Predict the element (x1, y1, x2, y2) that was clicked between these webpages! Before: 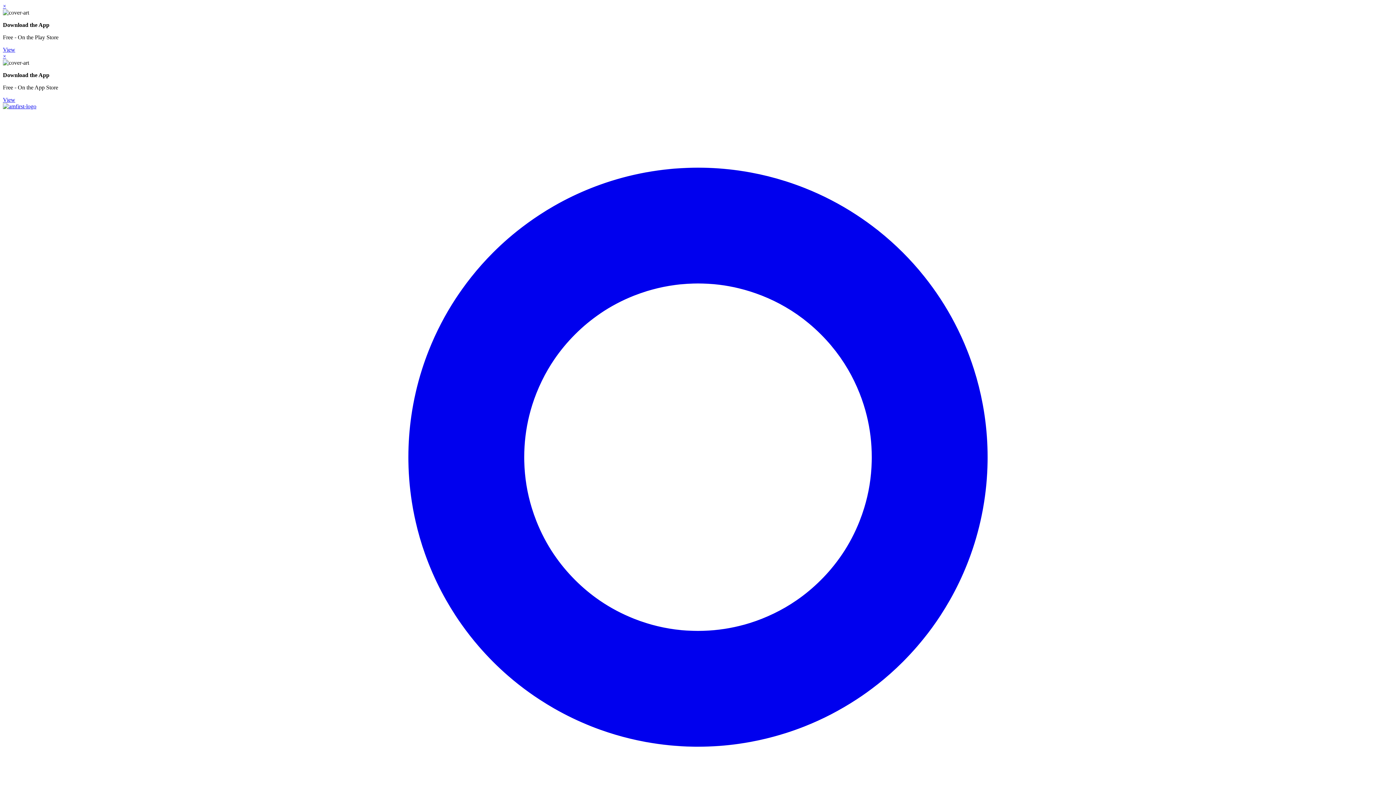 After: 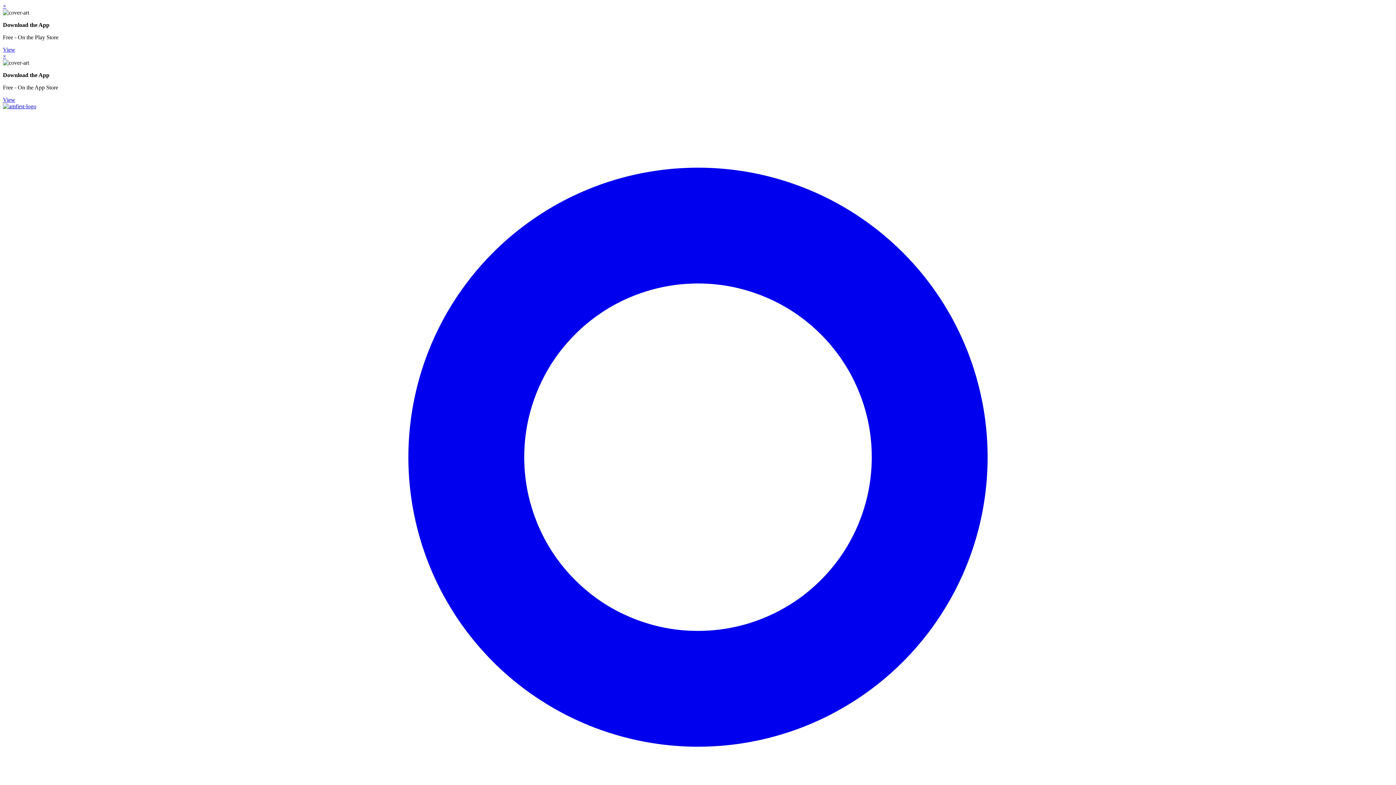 Action: label: × bbox: (2, 2, 6, 9)